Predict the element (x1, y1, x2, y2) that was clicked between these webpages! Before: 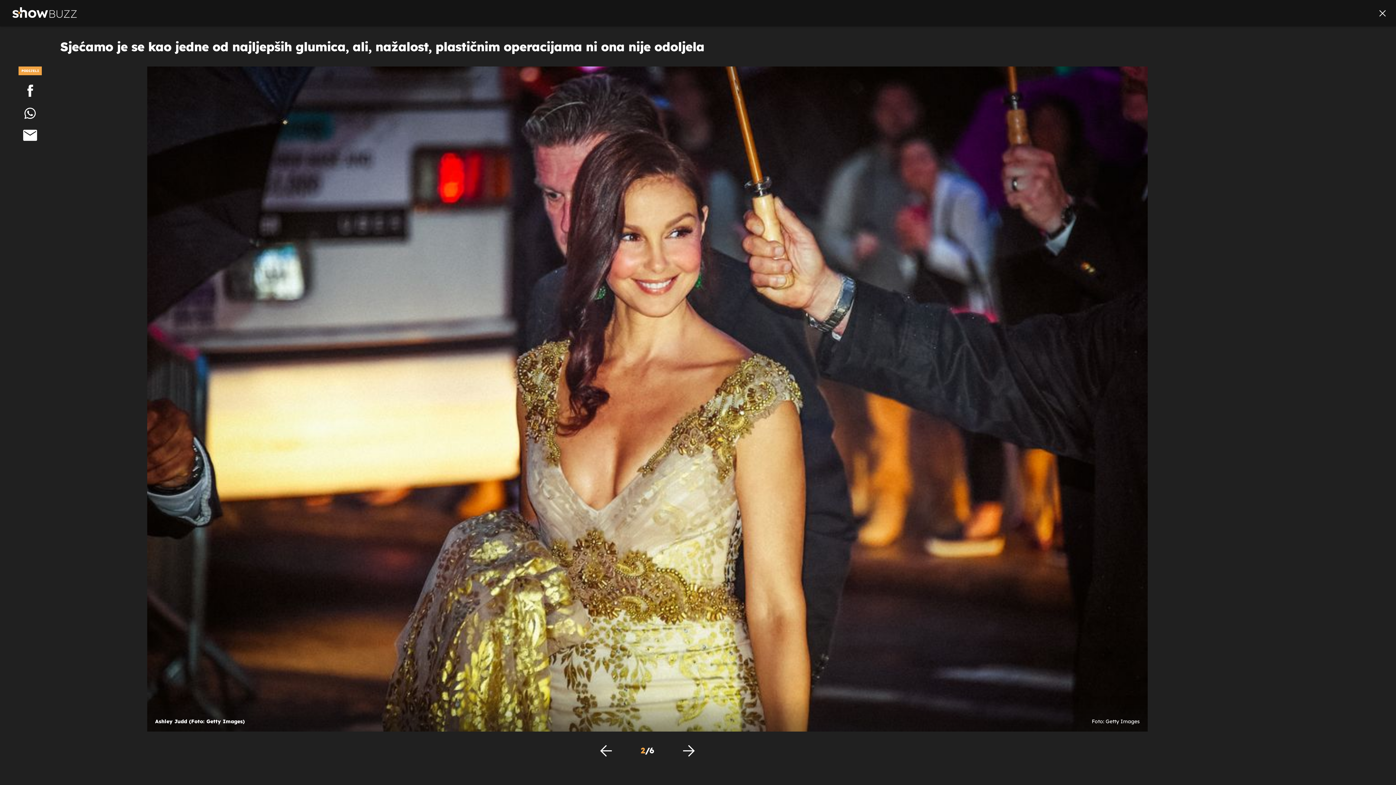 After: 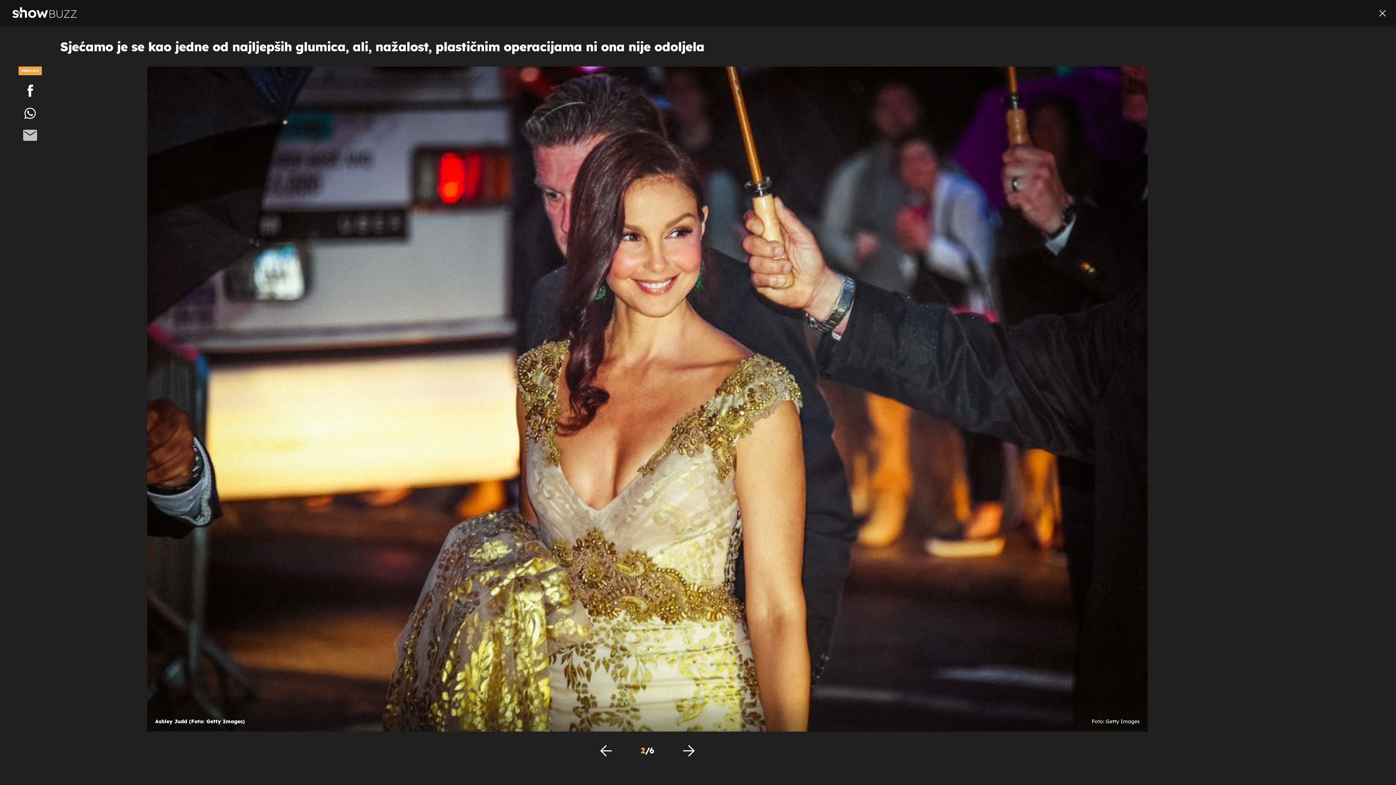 Action: bbox: (0, 127, 60, 142)